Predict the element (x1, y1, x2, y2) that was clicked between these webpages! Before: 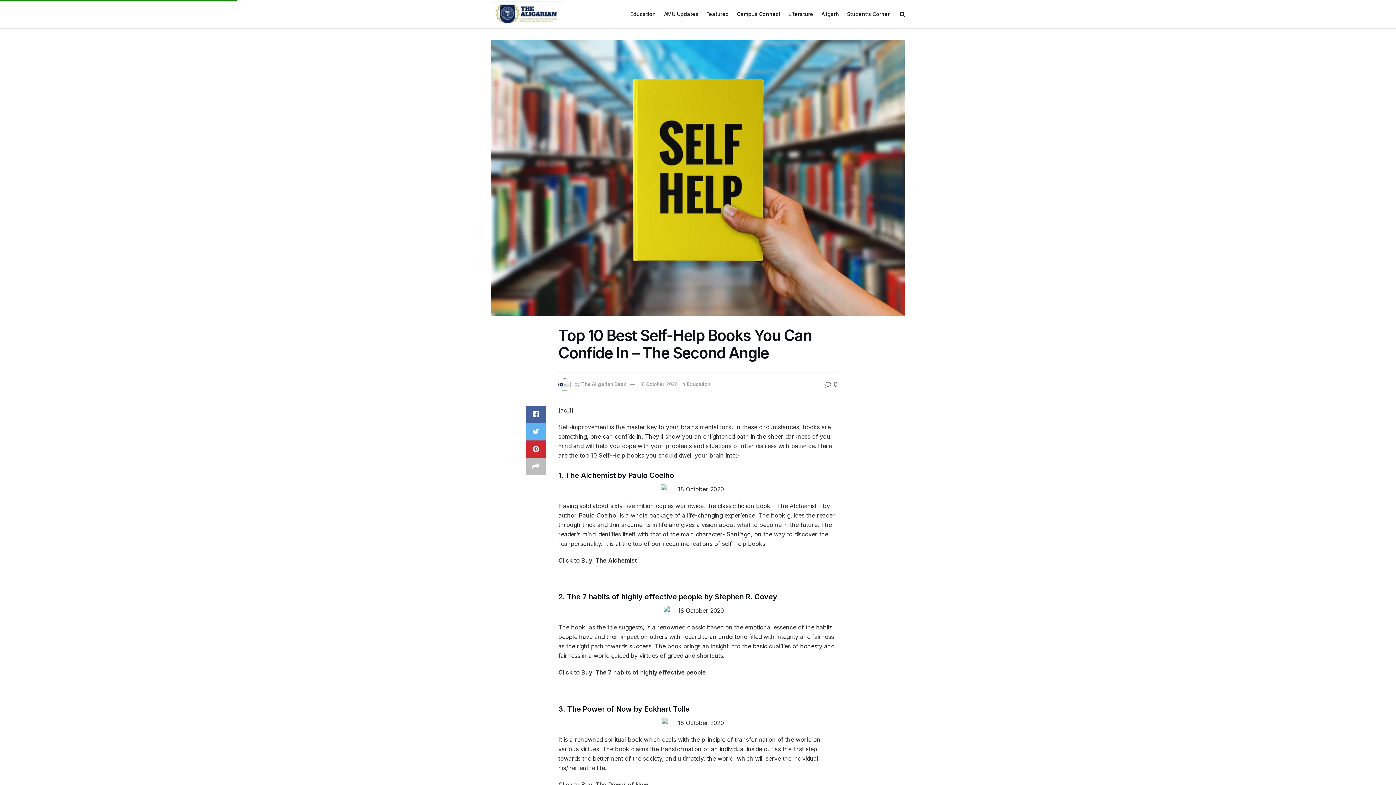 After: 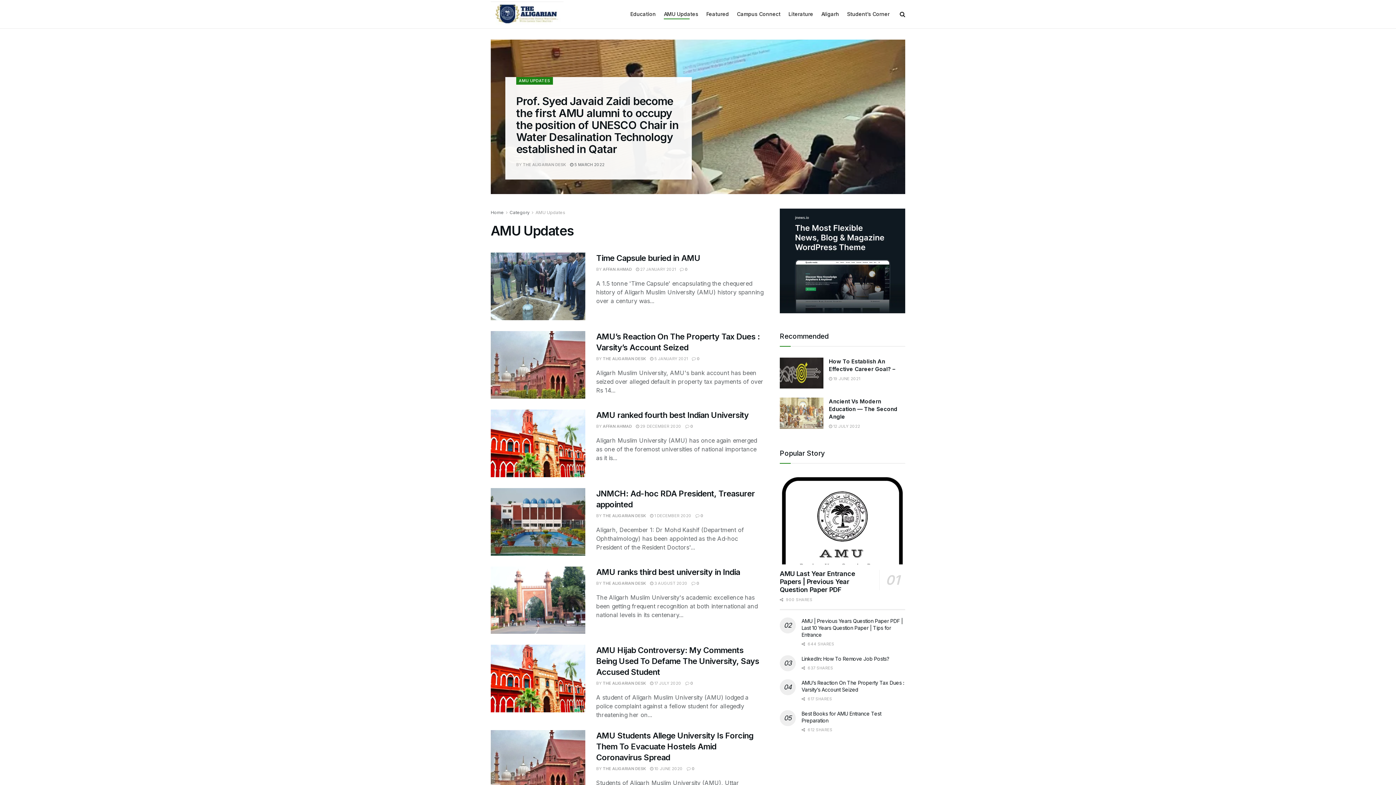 Action: bbox: (664, 8, 698, 19) label: AMU Updates